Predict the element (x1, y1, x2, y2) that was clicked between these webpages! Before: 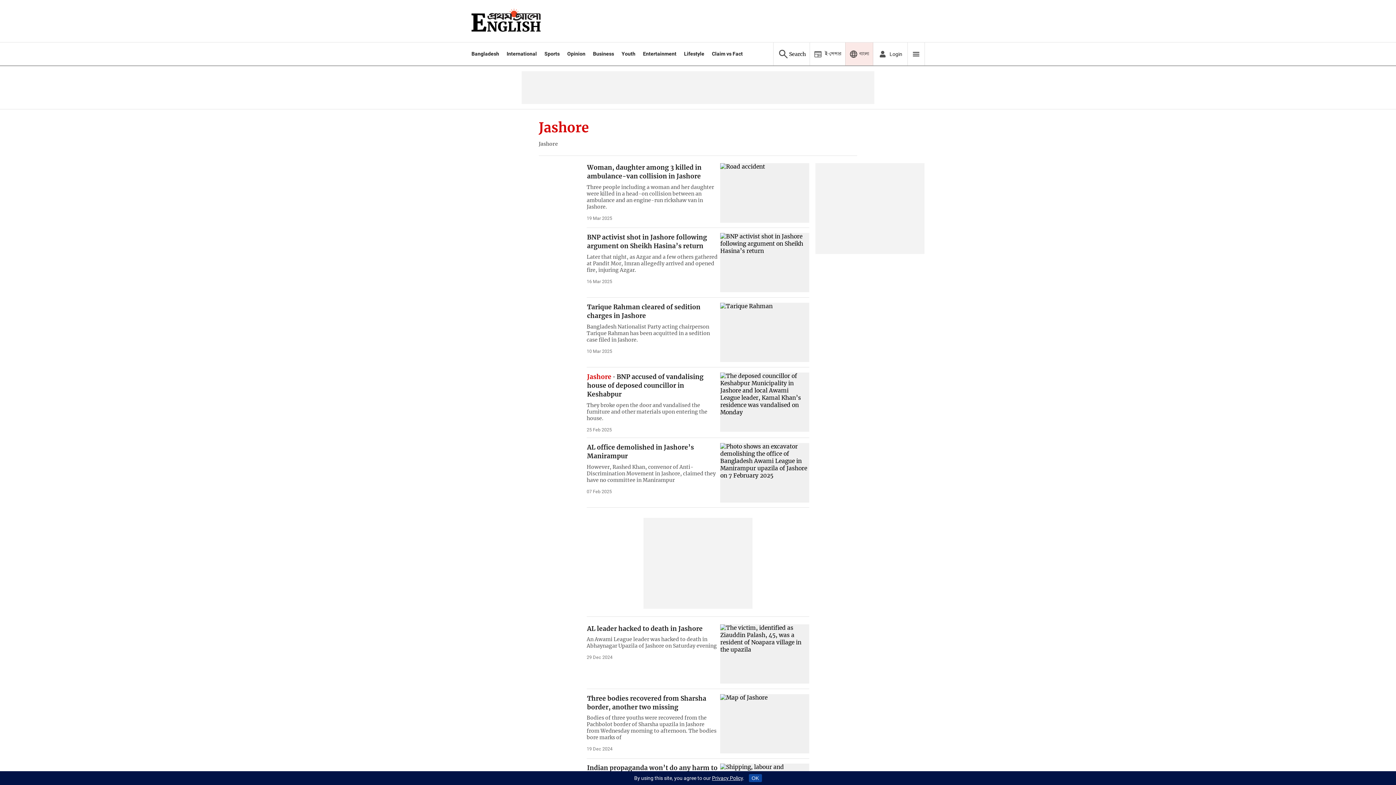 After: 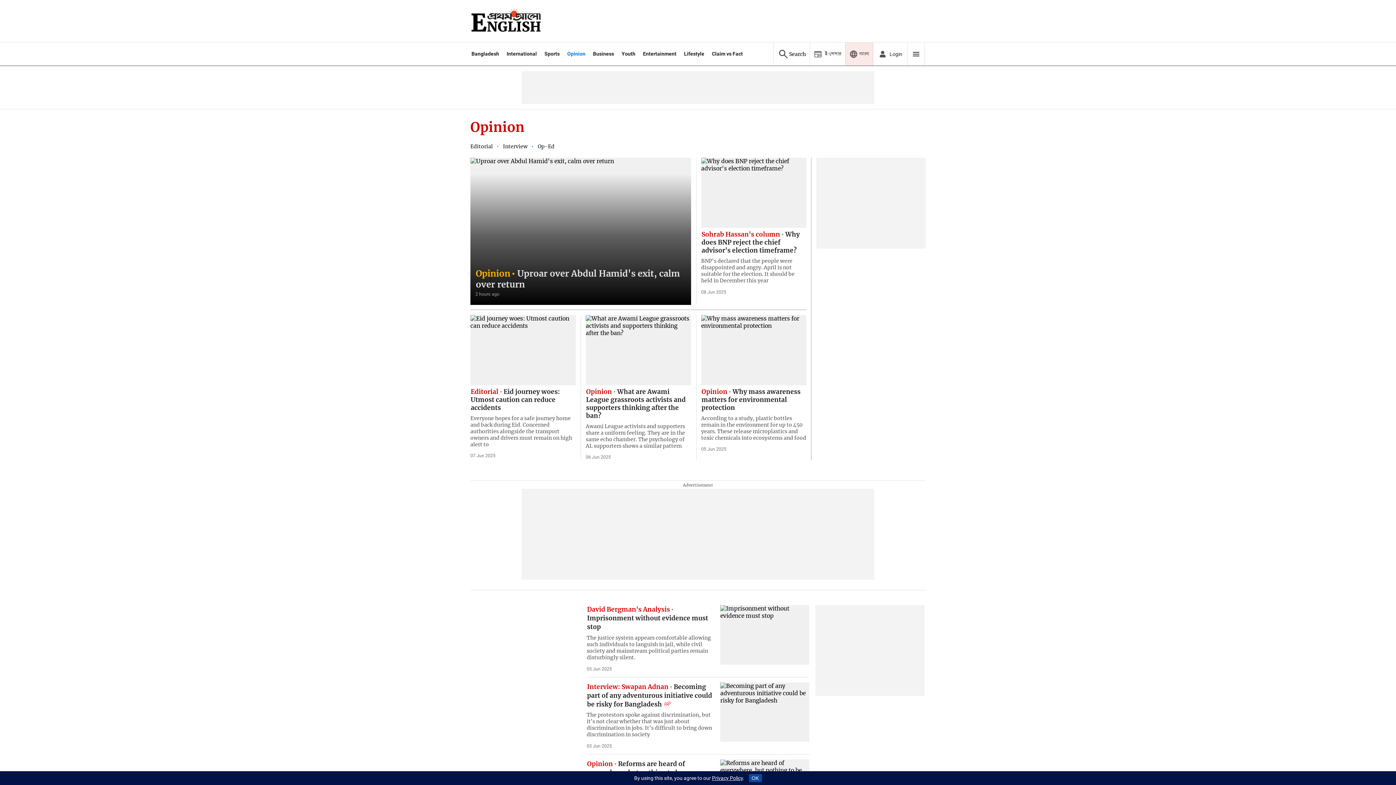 Action: bbox: (567, 50, 585, 56) label: Opinion